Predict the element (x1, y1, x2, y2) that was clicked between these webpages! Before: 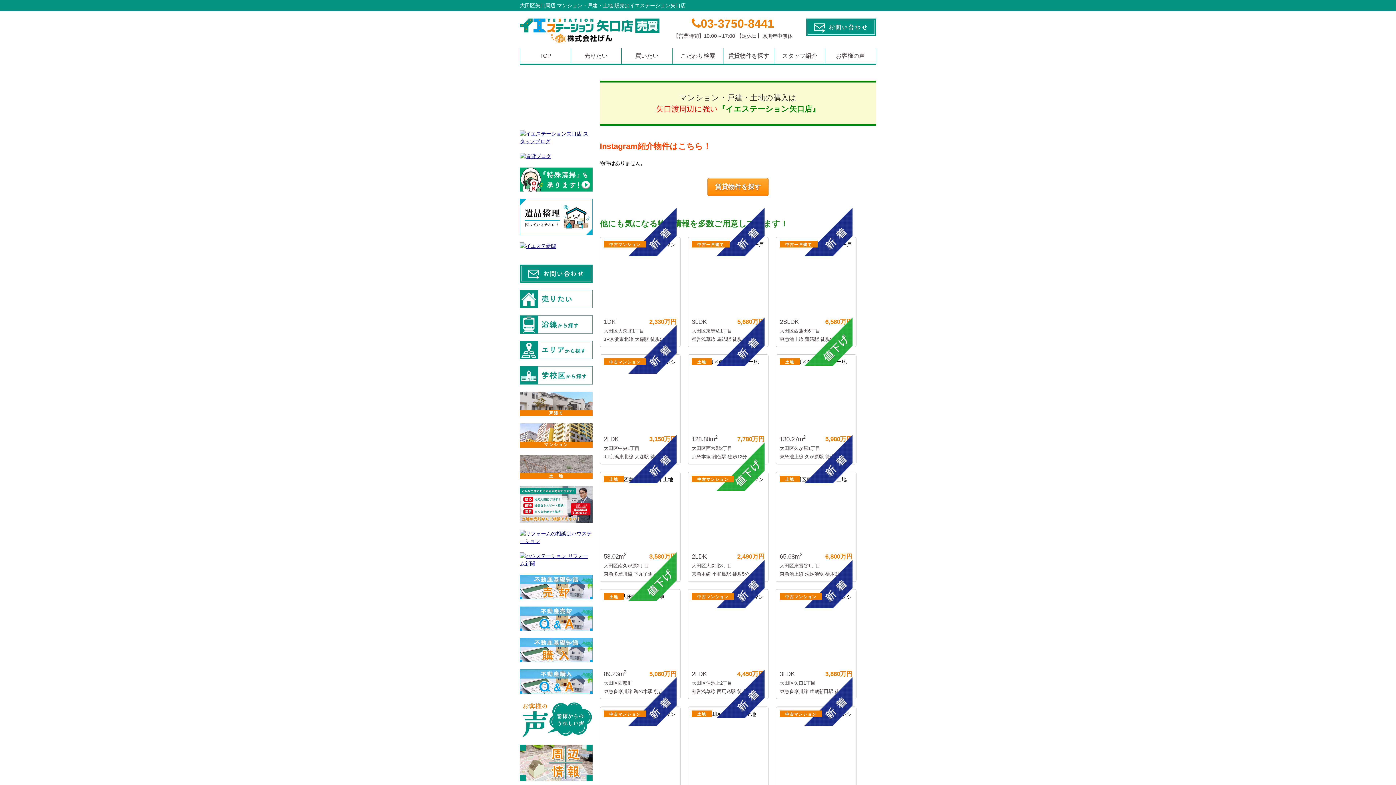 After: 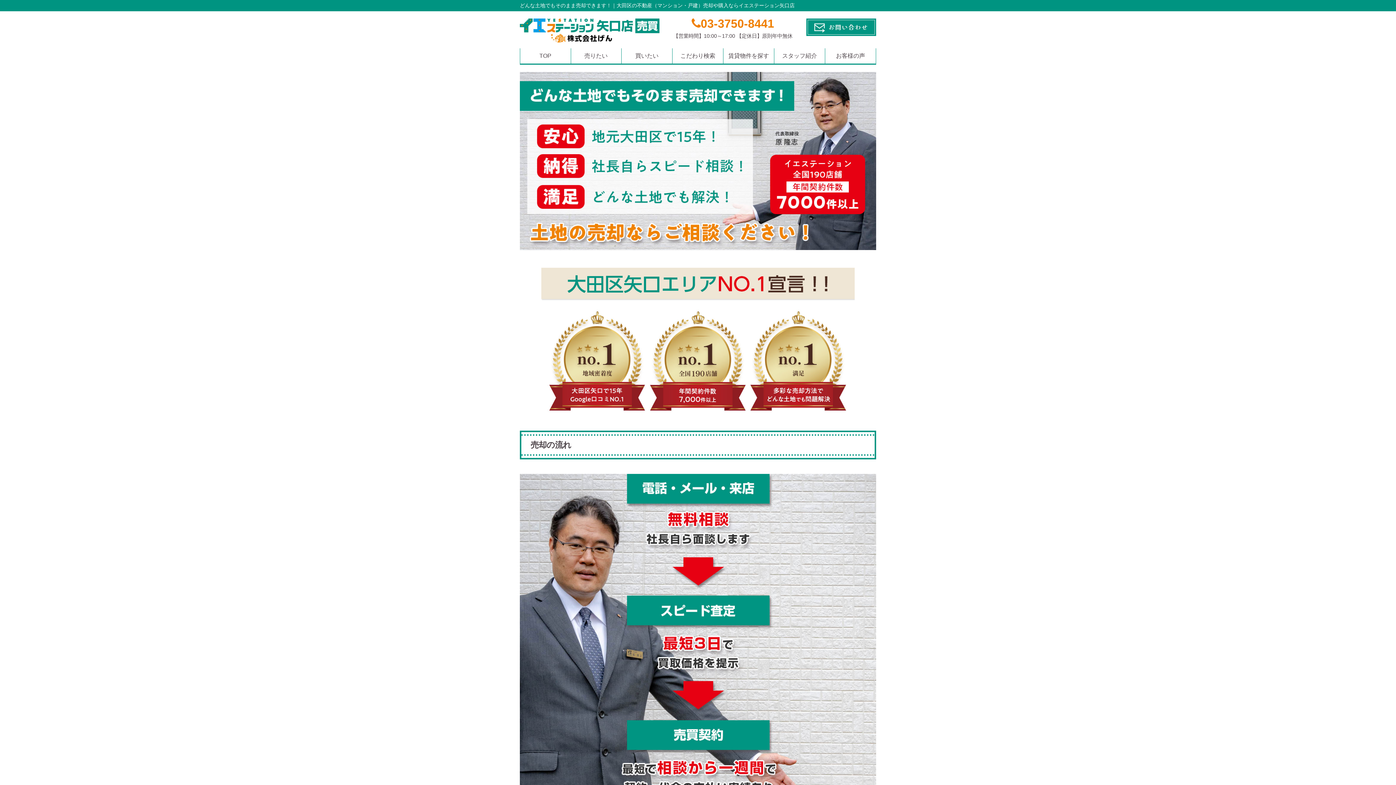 Action: bbox: (520, 486, 592, 522)